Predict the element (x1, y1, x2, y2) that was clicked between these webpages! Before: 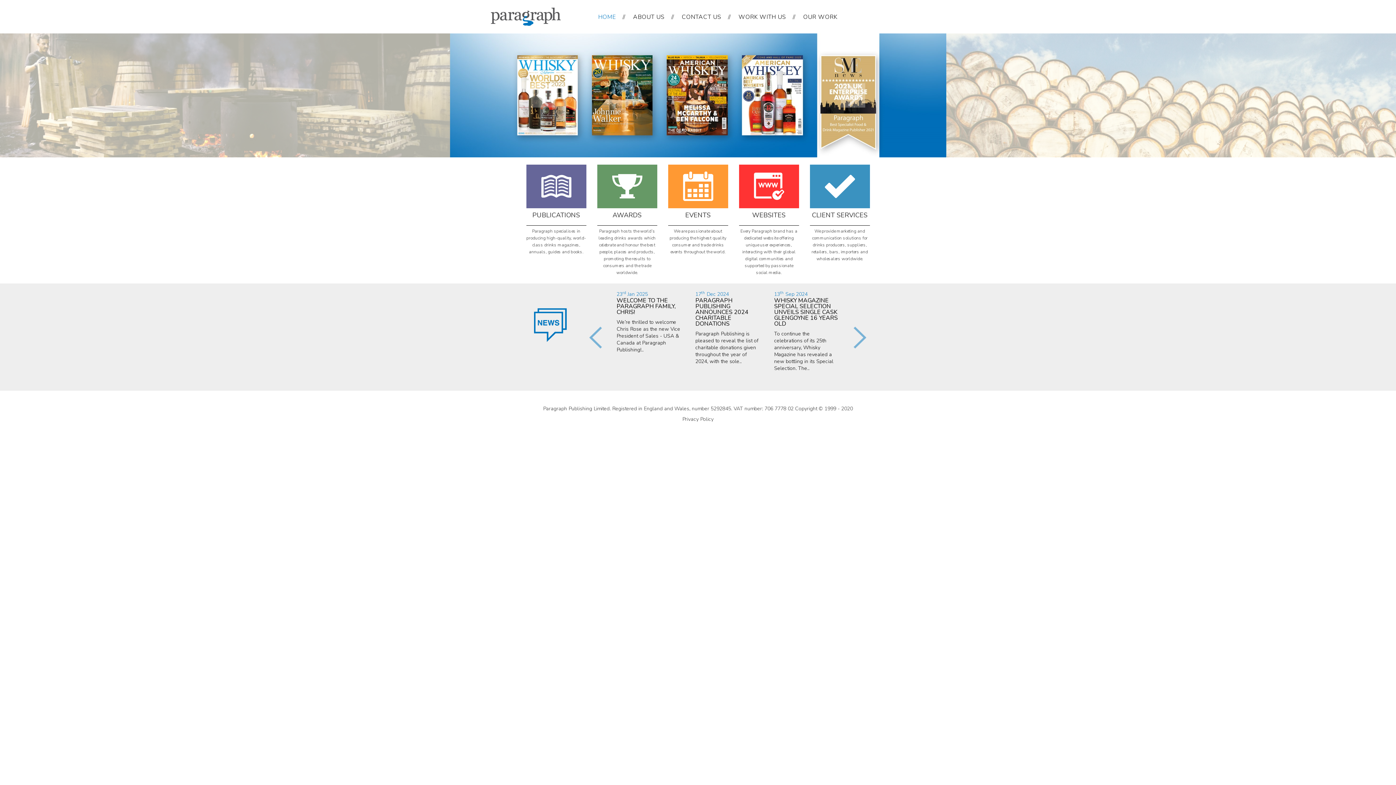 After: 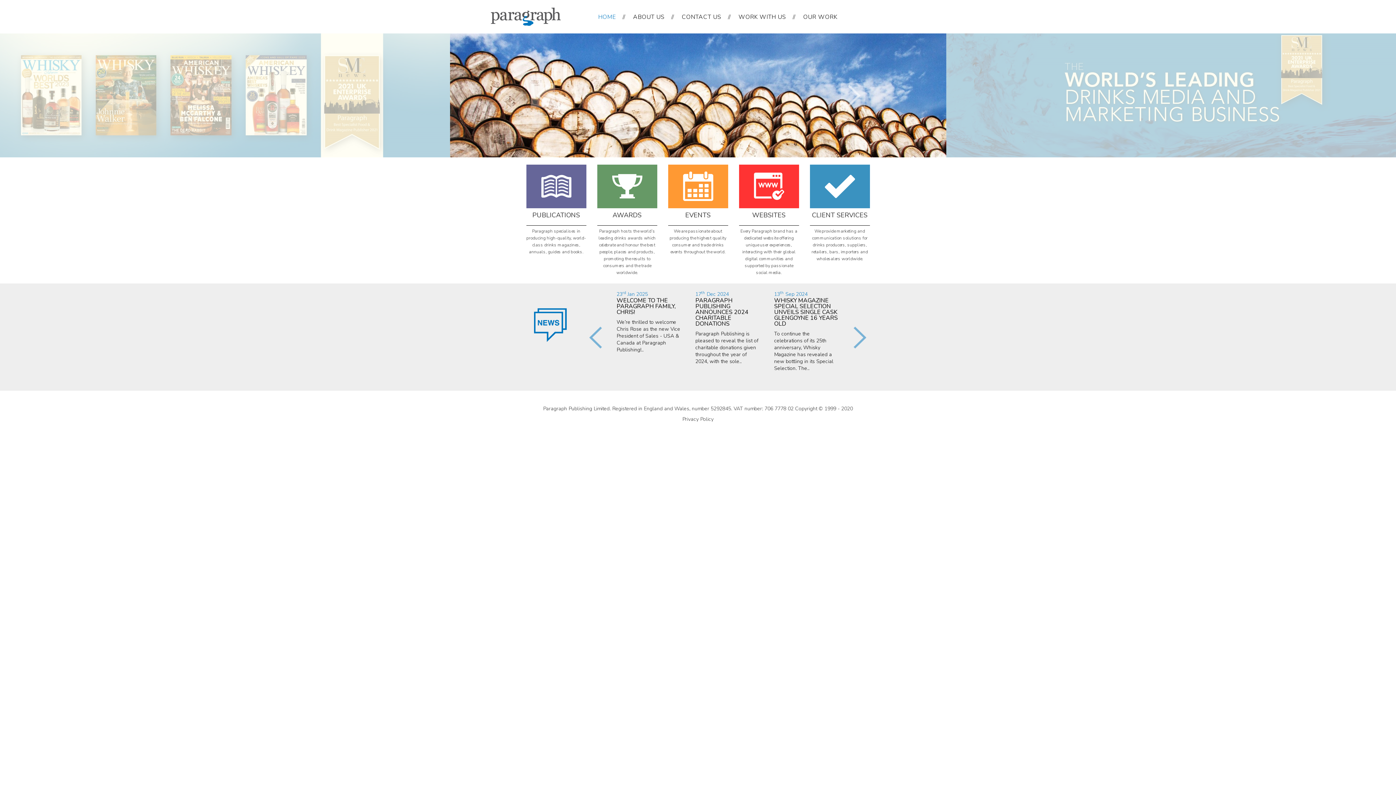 Action: bbox: (598, 13, 622, 21) label: HOME